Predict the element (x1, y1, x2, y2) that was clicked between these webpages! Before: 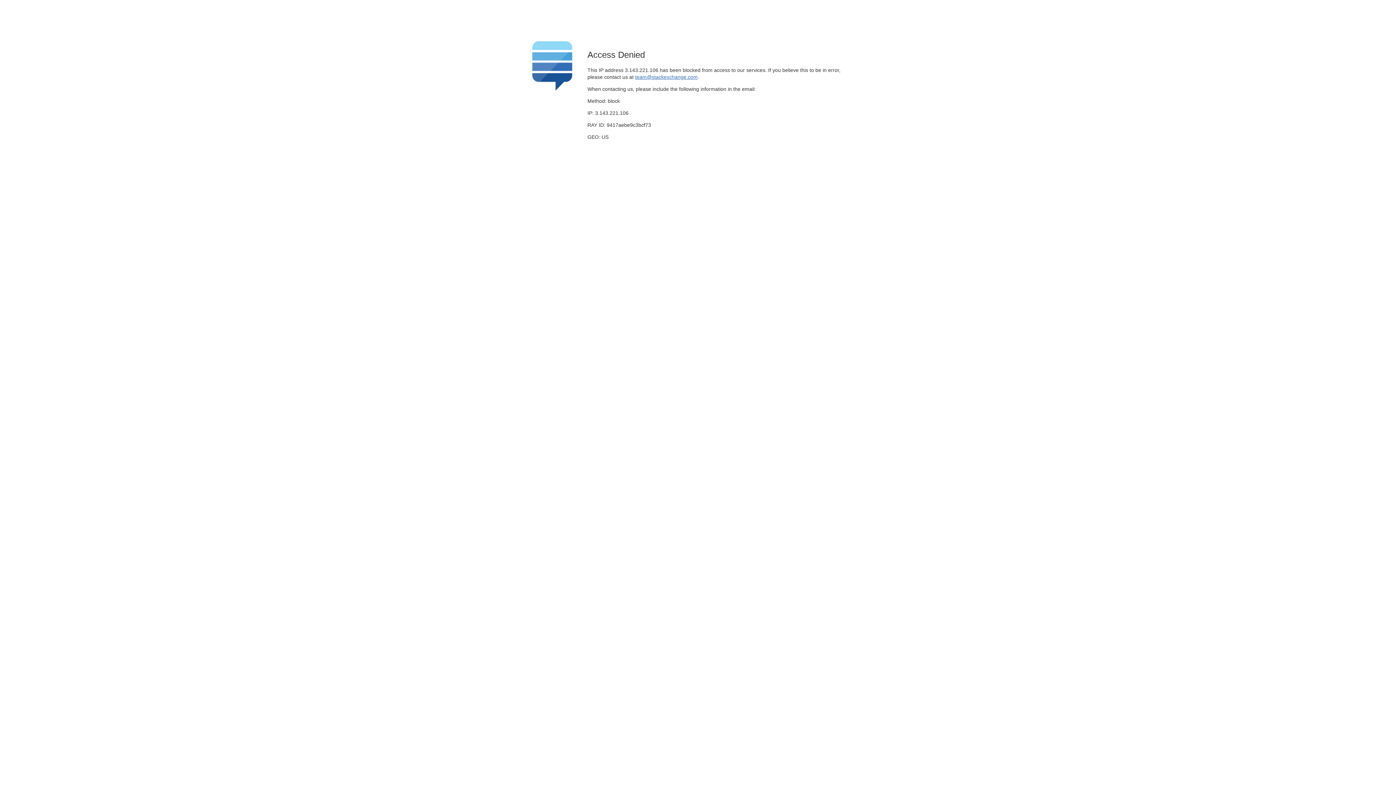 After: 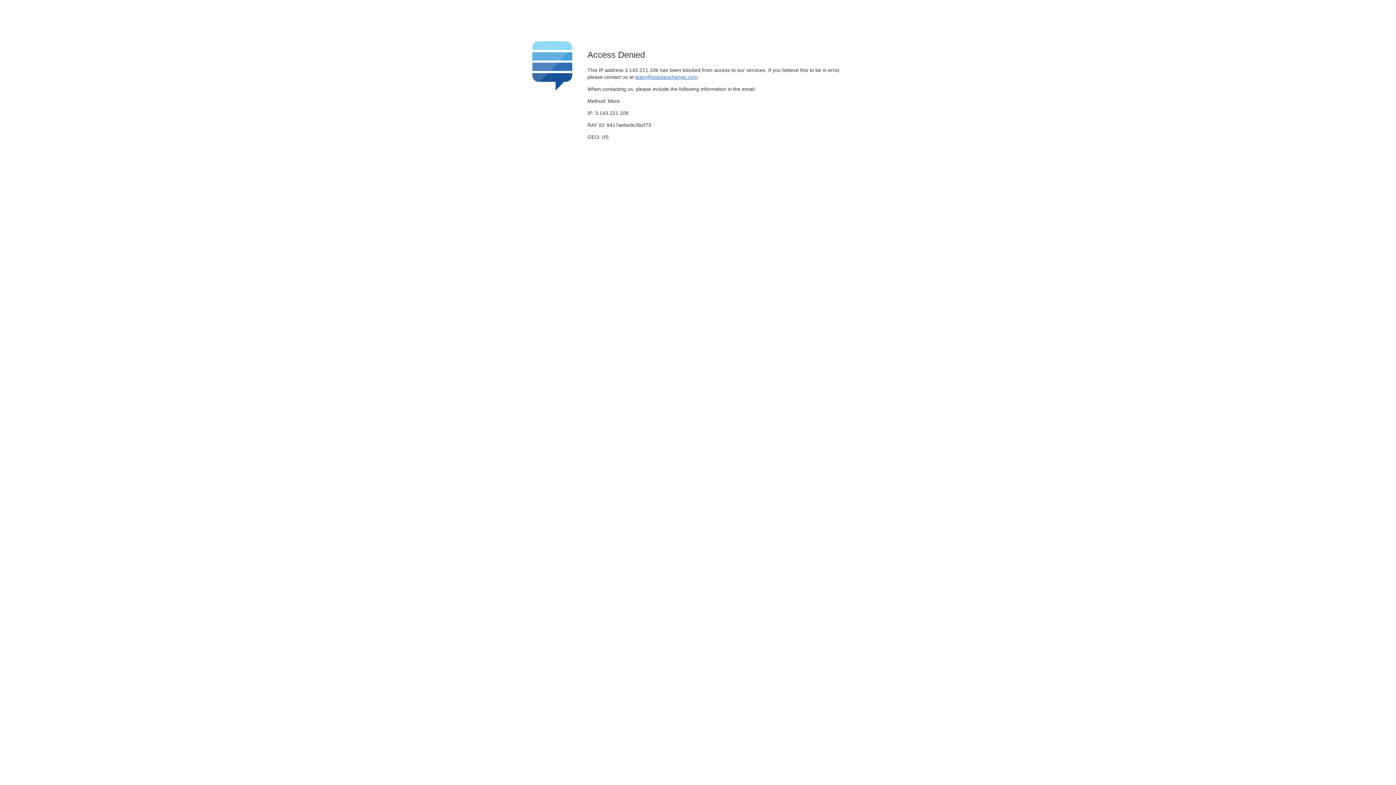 Action: bbox: (635, 74, 697, 79) label: team@stackexchange.com